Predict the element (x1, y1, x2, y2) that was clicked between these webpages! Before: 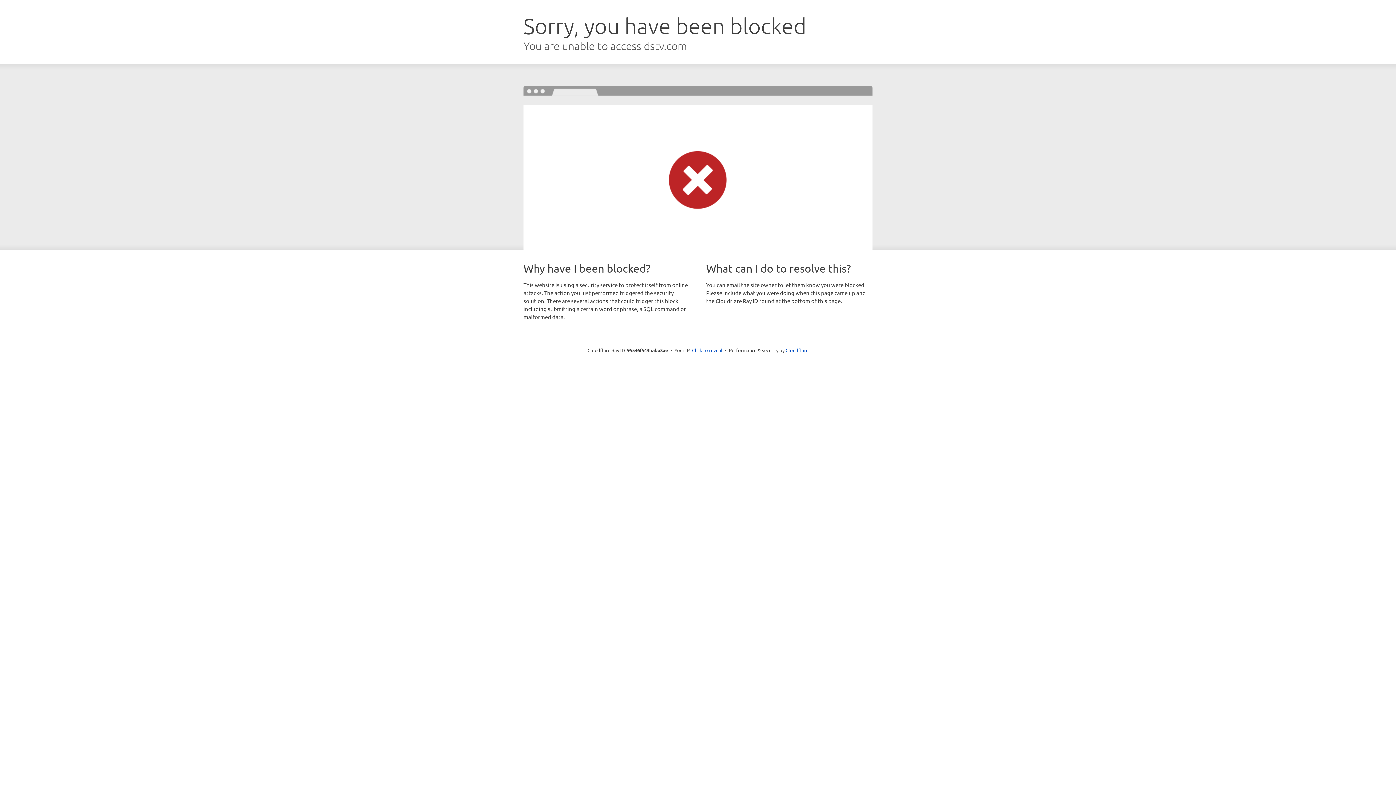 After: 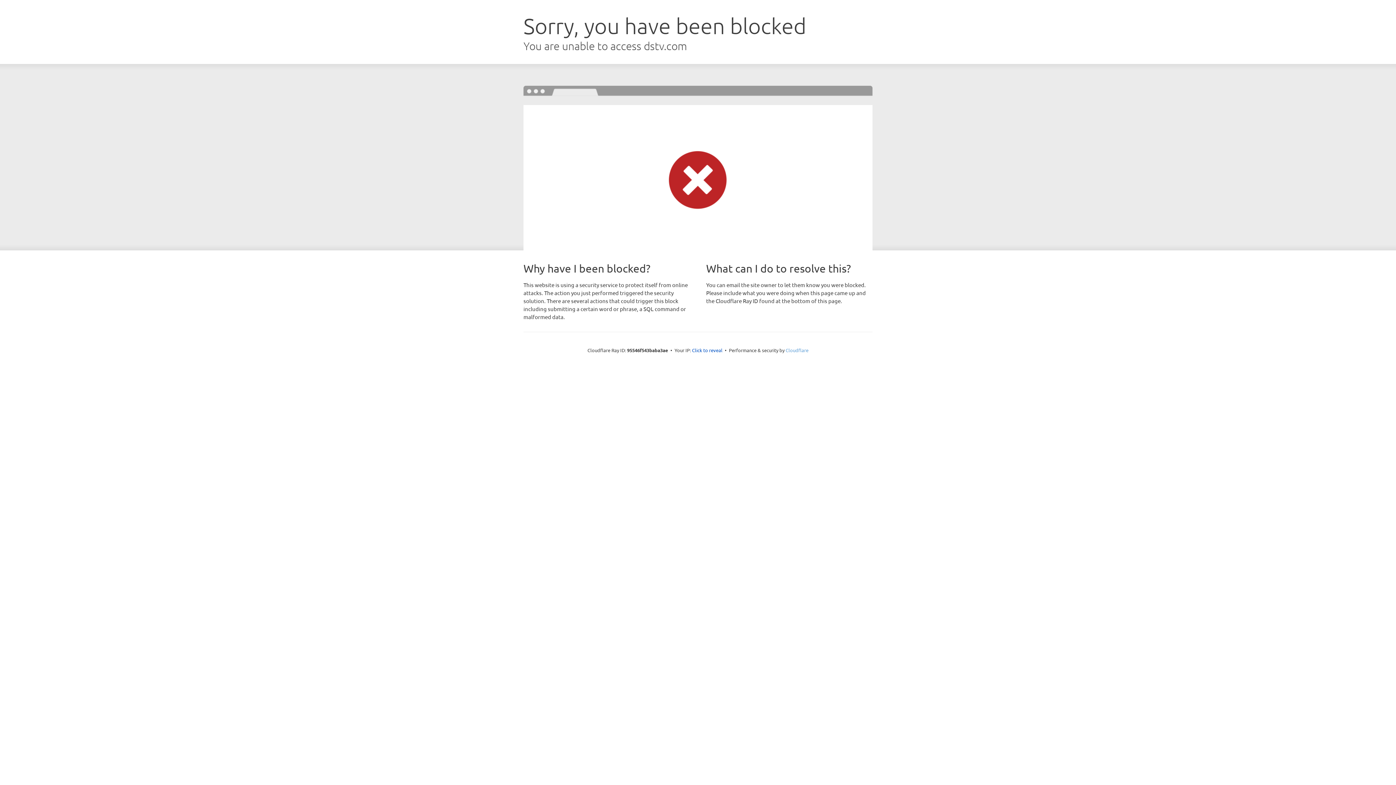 Action: bbox: (785, 347, 808, 353) label: Cloudflare